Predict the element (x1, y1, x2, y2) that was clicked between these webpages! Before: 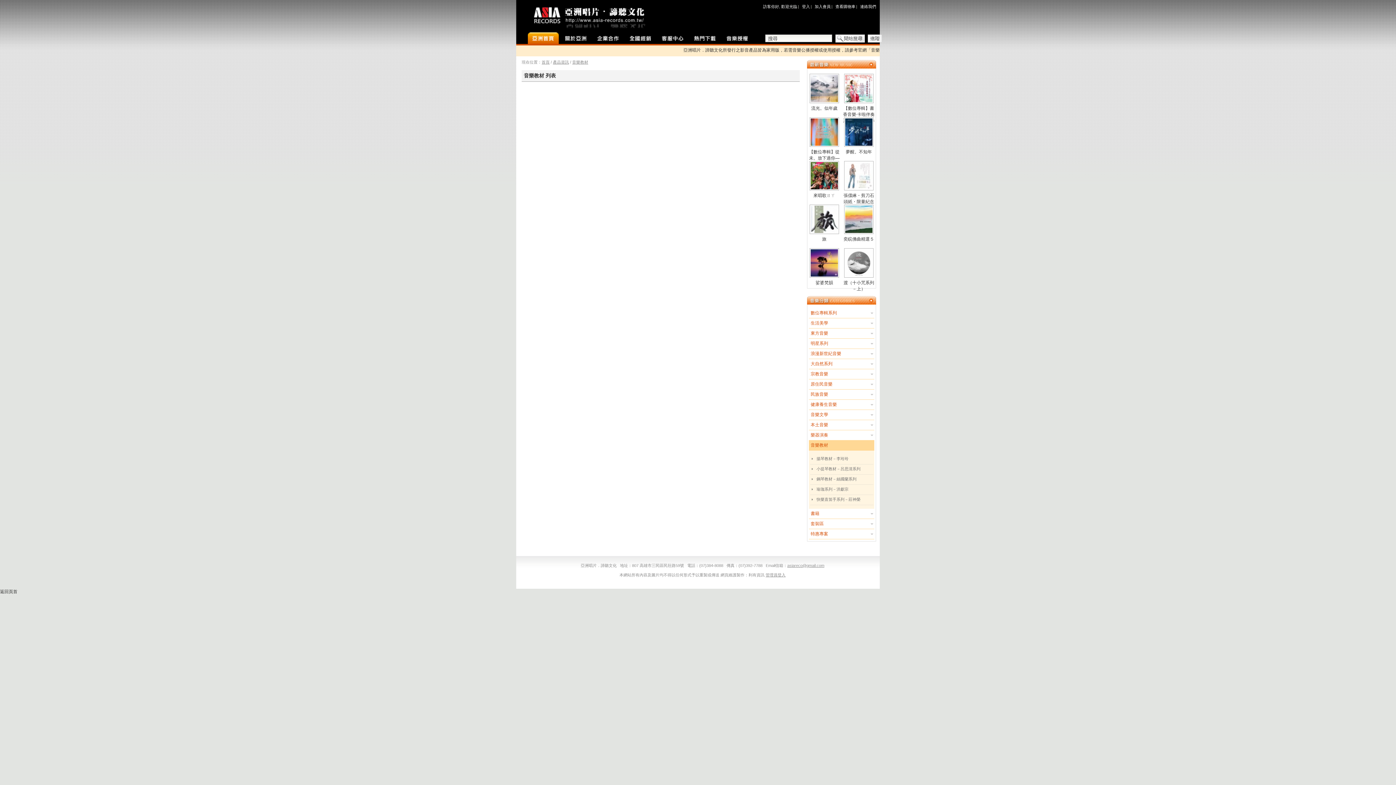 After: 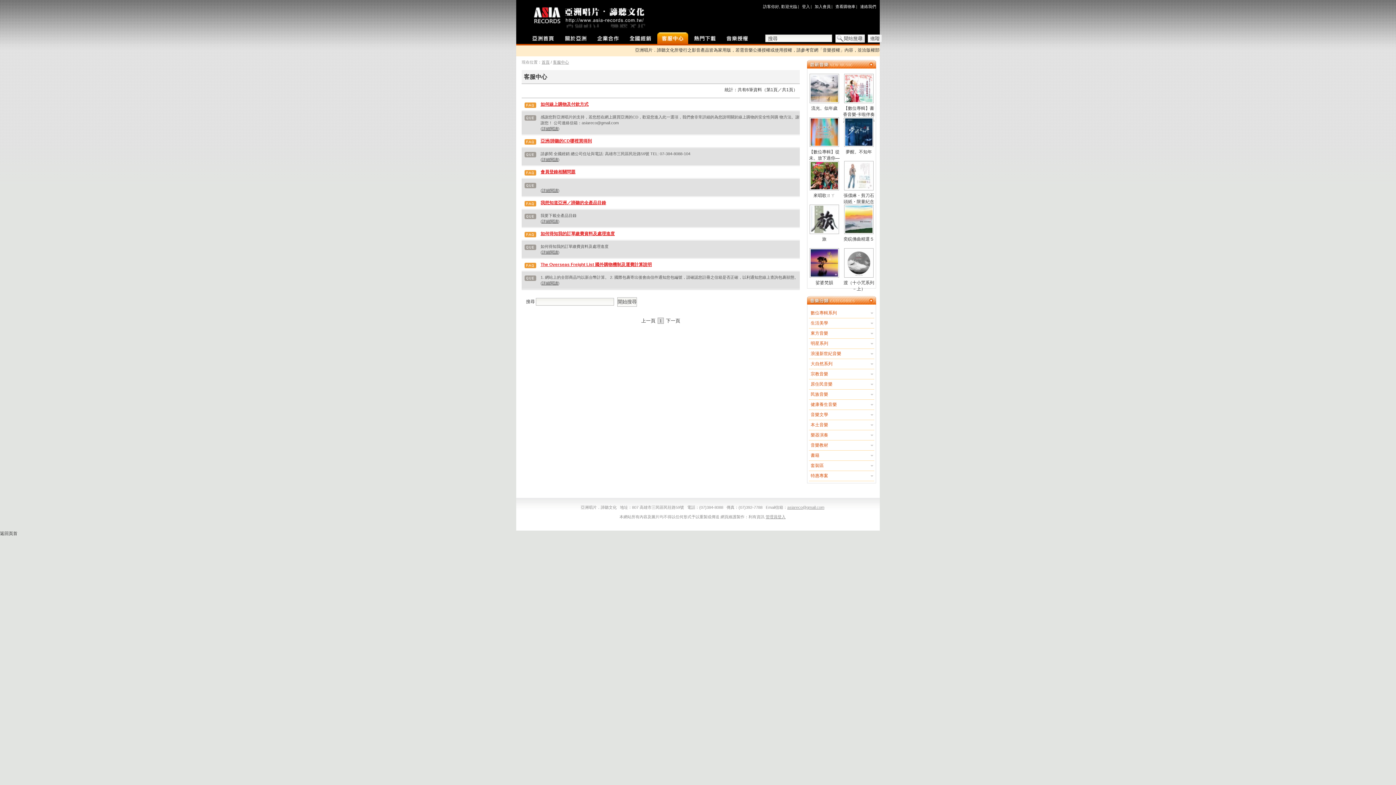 Action: bbox: (657, 32, 688, 45) label: 客服中心